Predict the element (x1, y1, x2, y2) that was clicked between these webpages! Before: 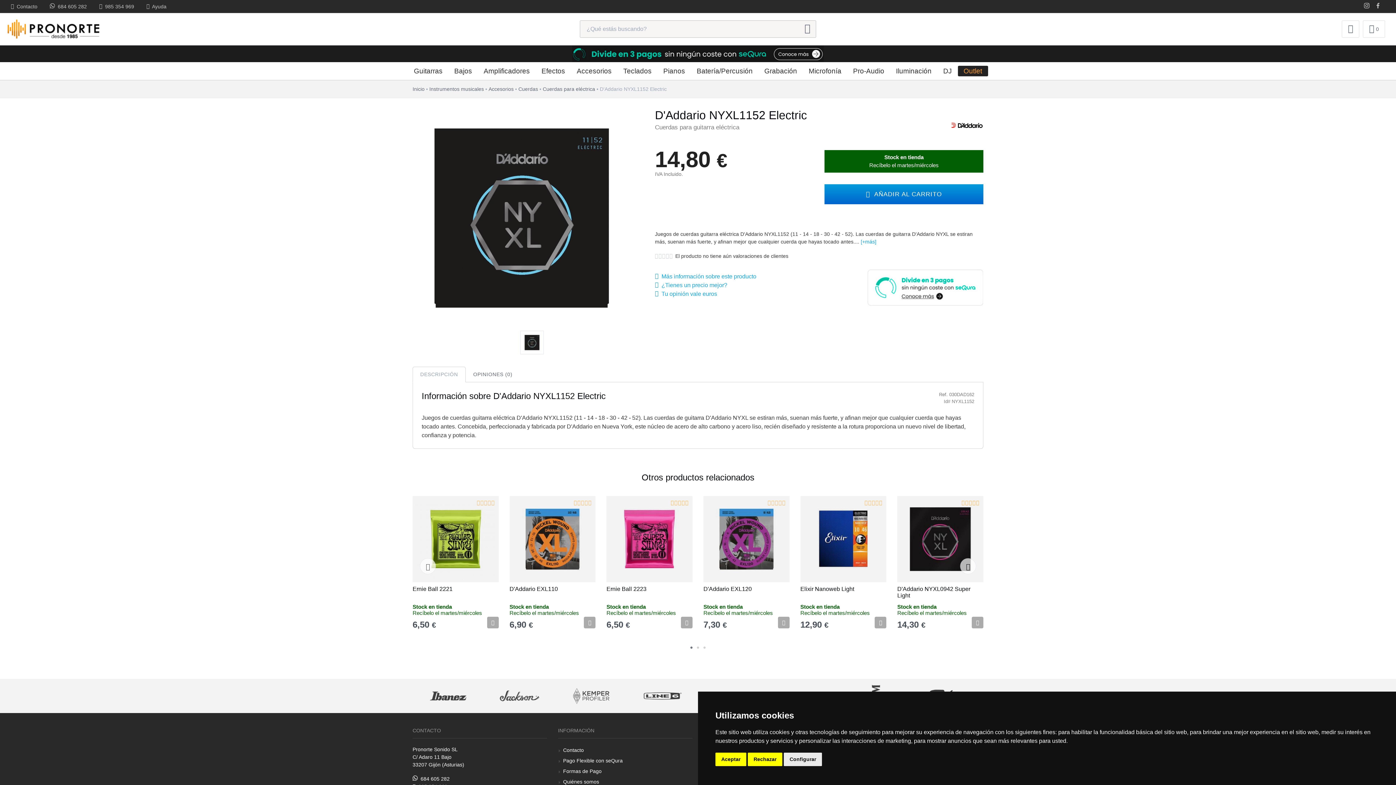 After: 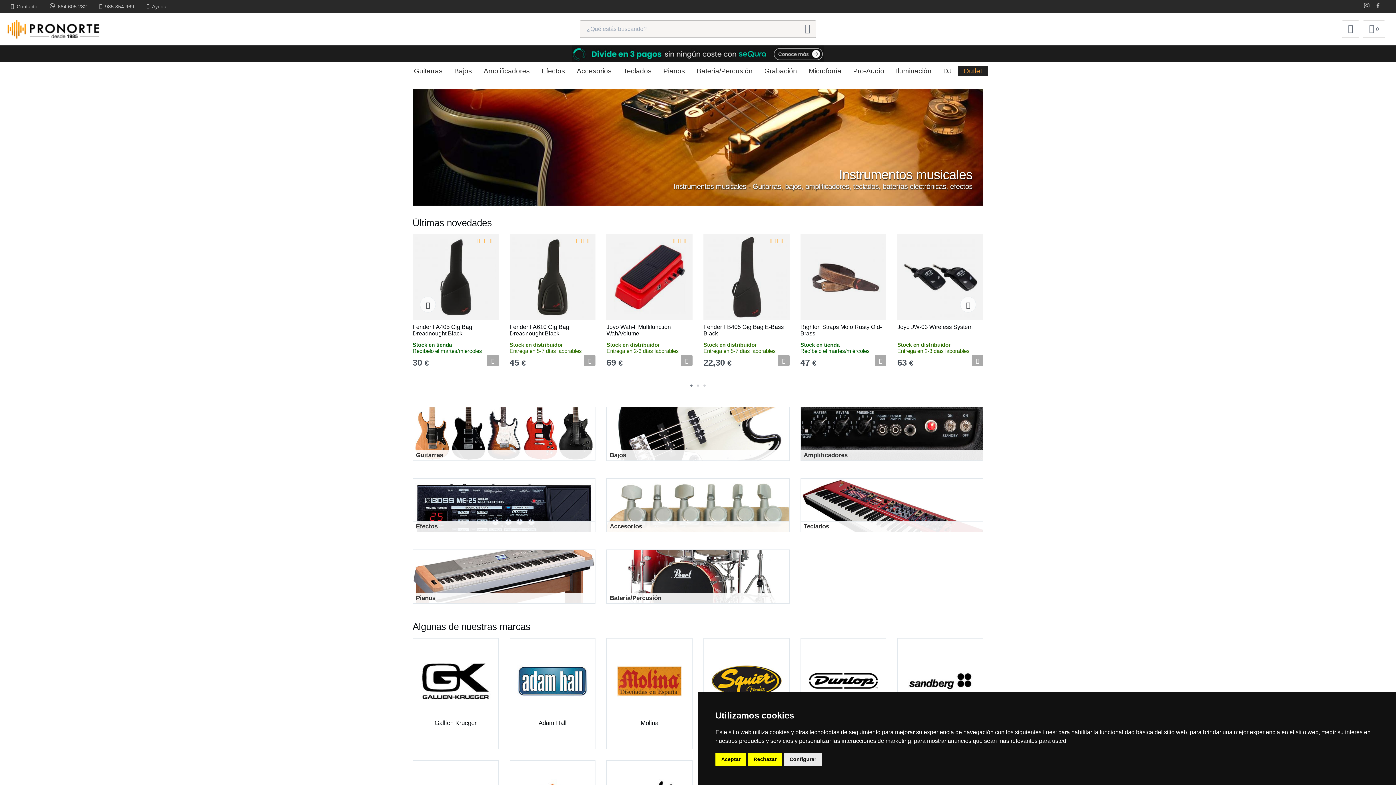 Action: label: Instrumentos musicales bbox: (429, 86, 484, 92)